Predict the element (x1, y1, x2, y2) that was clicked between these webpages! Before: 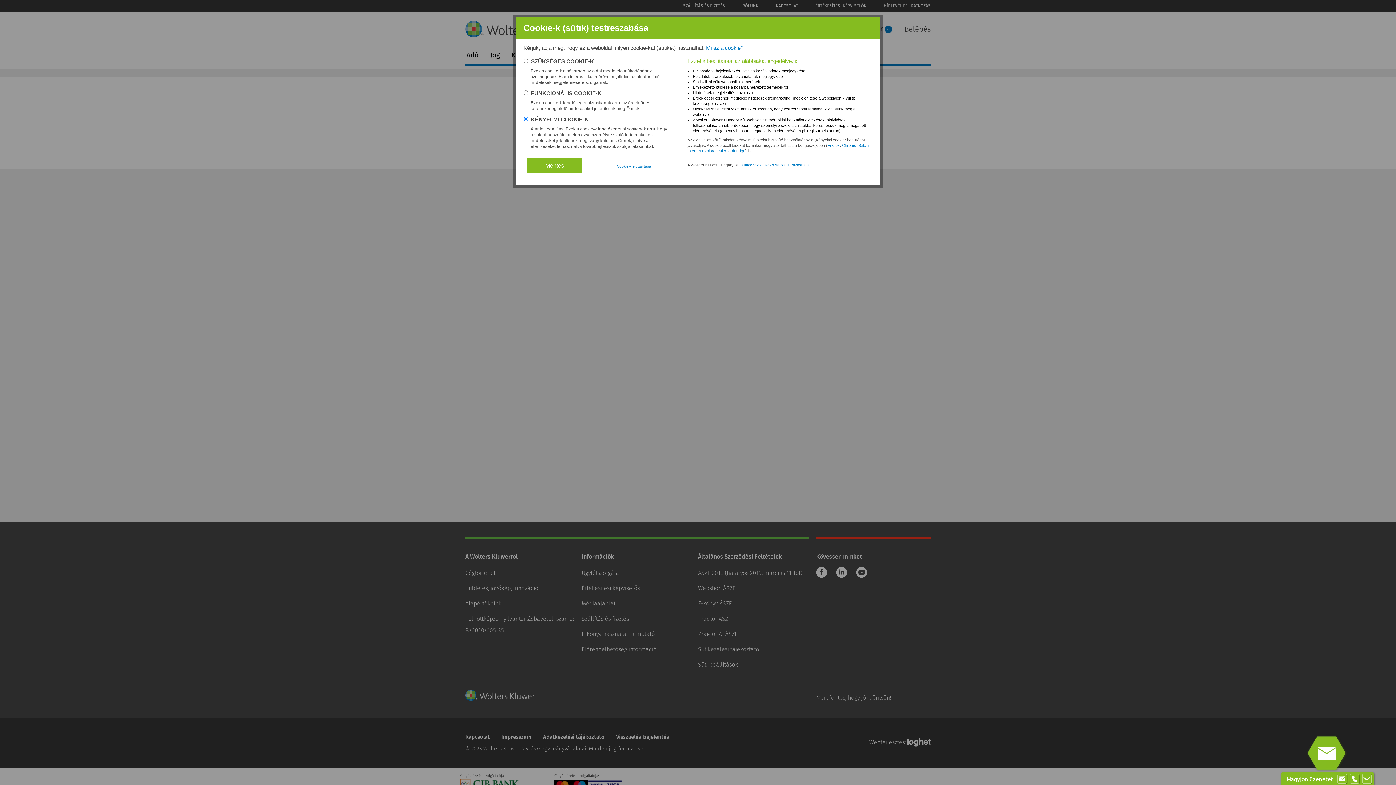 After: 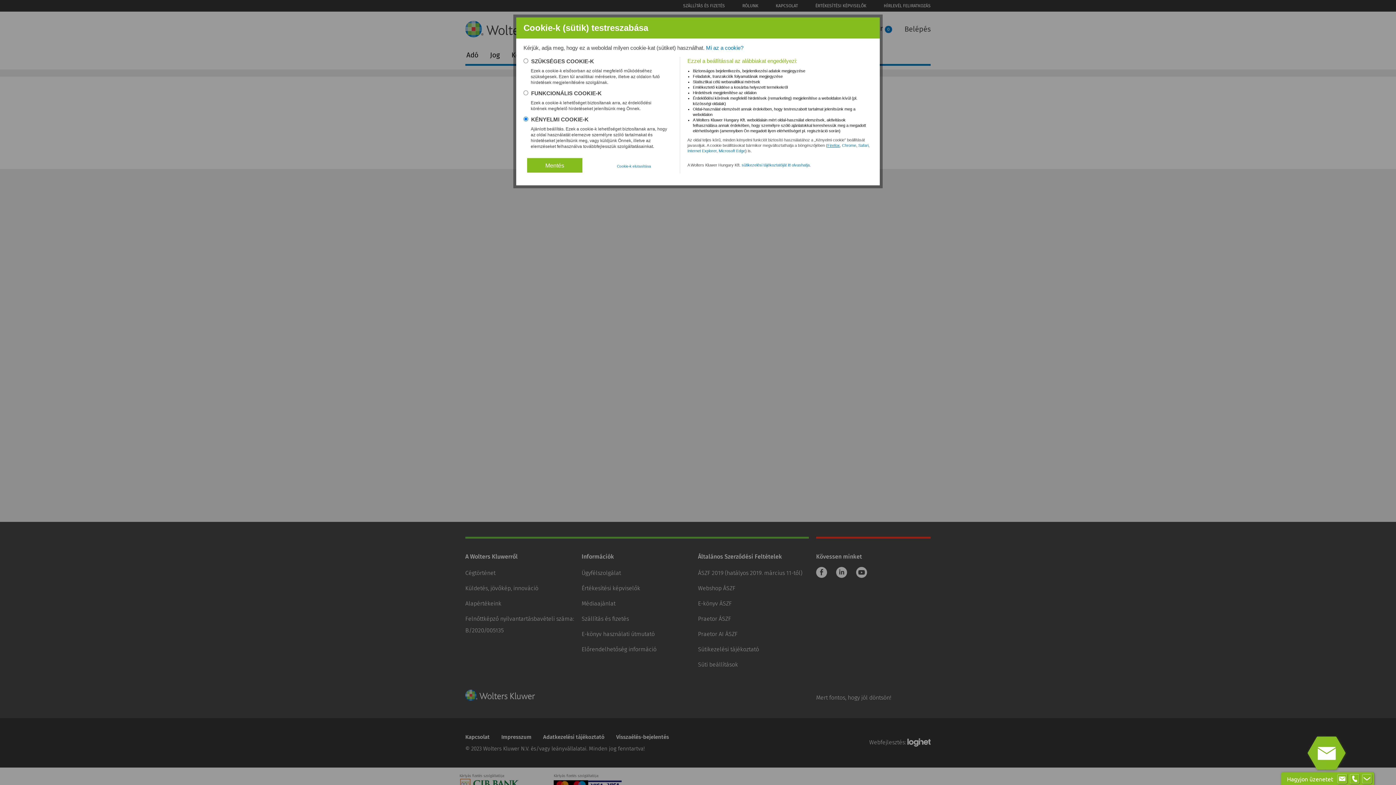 Action: label: Firefox bbox: (827, 143, 840, 147)